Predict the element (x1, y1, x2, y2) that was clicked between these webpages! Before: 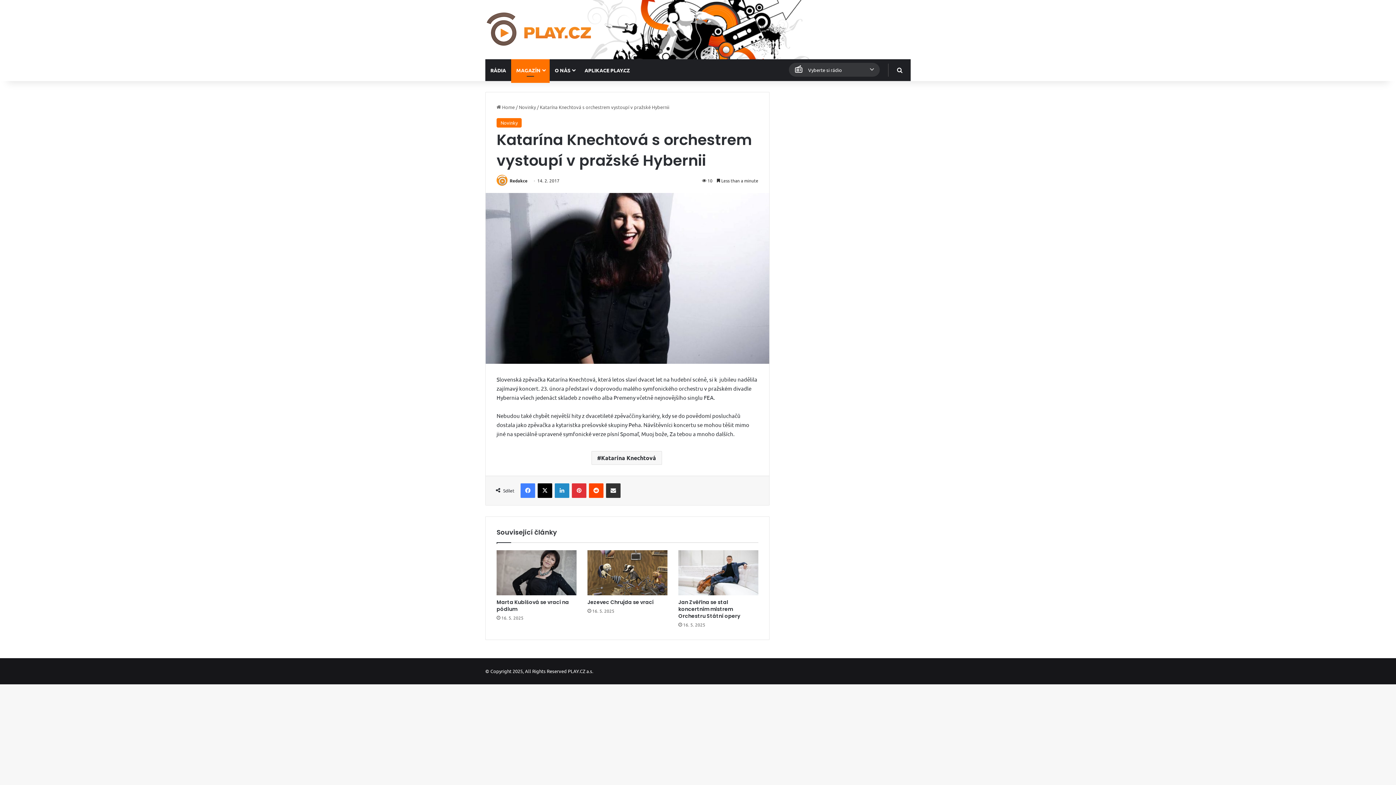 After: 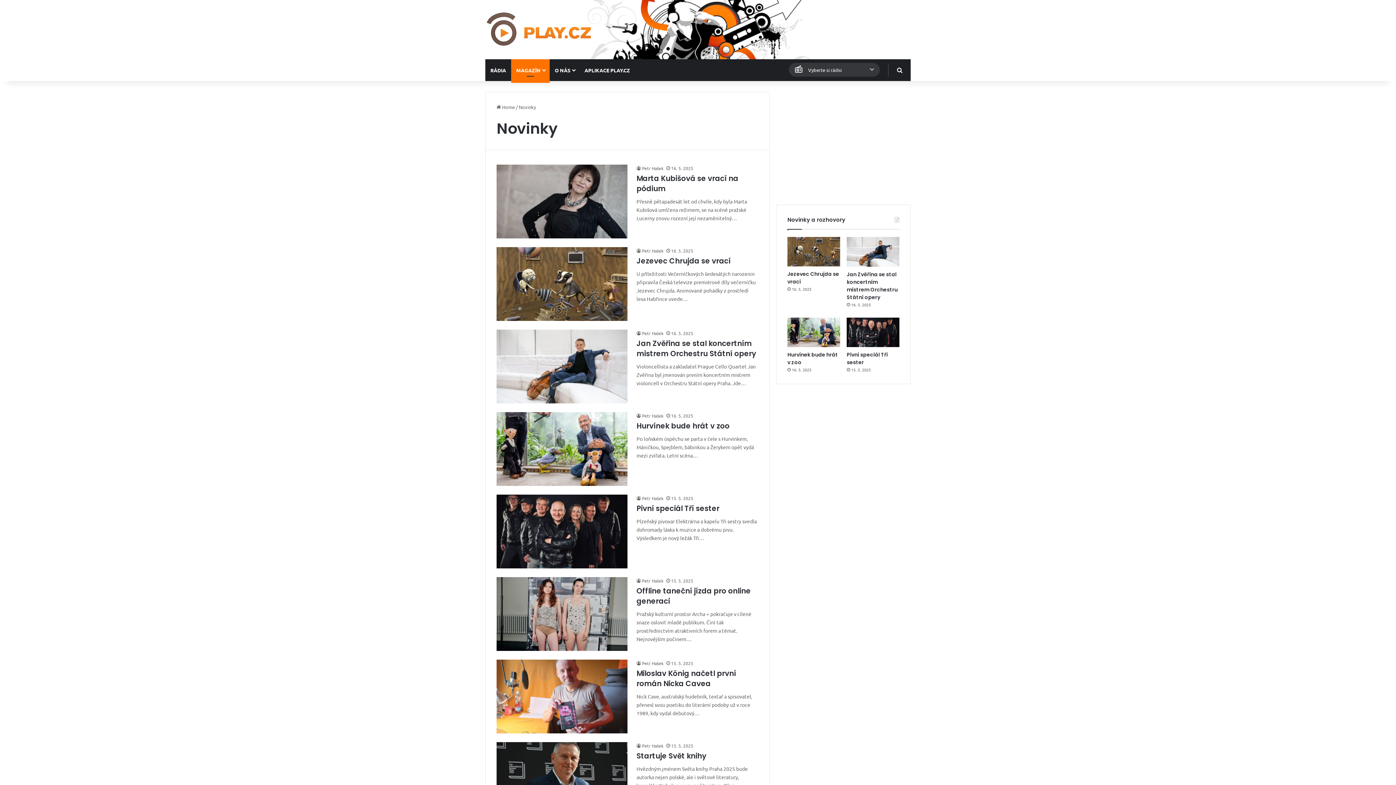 Action: bbox: (518, 103, 536, 110) label: Novinky